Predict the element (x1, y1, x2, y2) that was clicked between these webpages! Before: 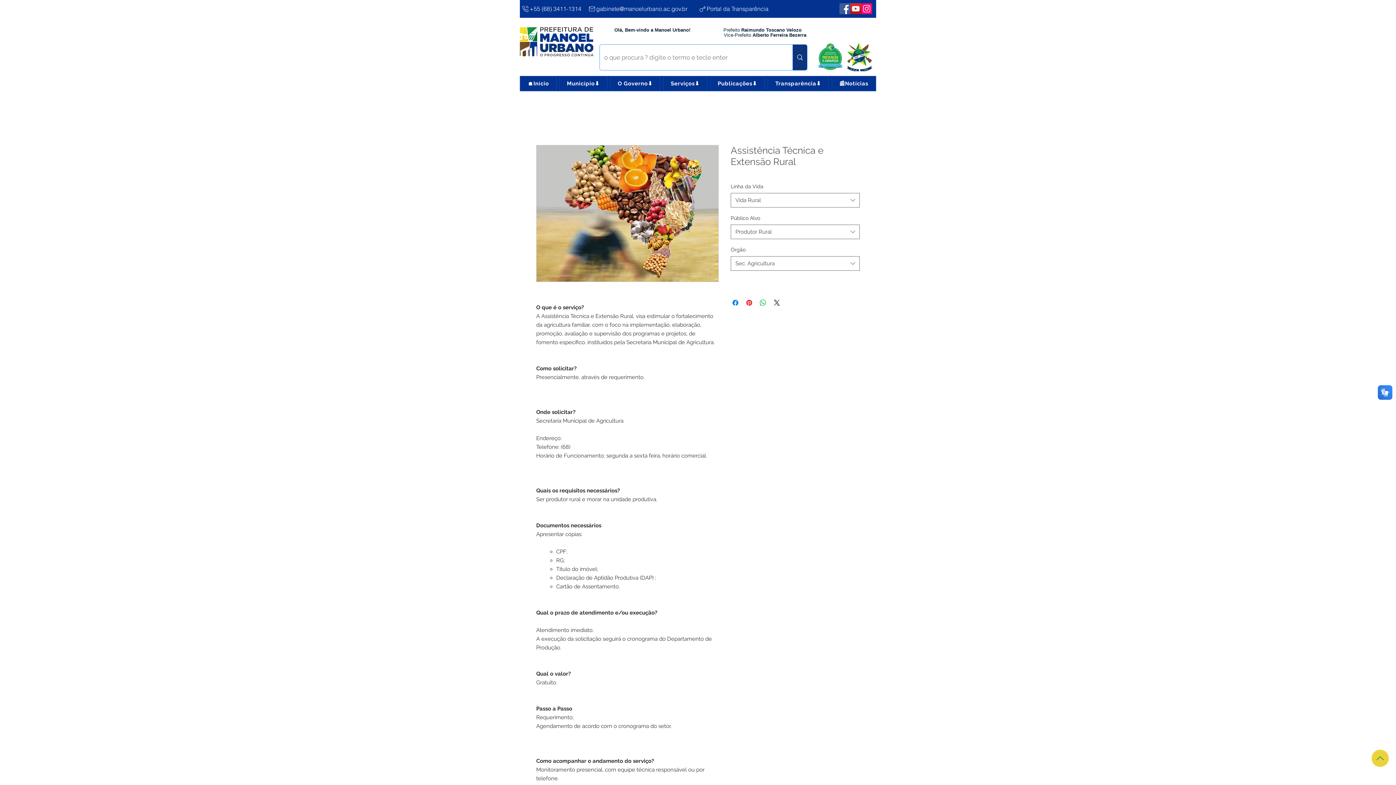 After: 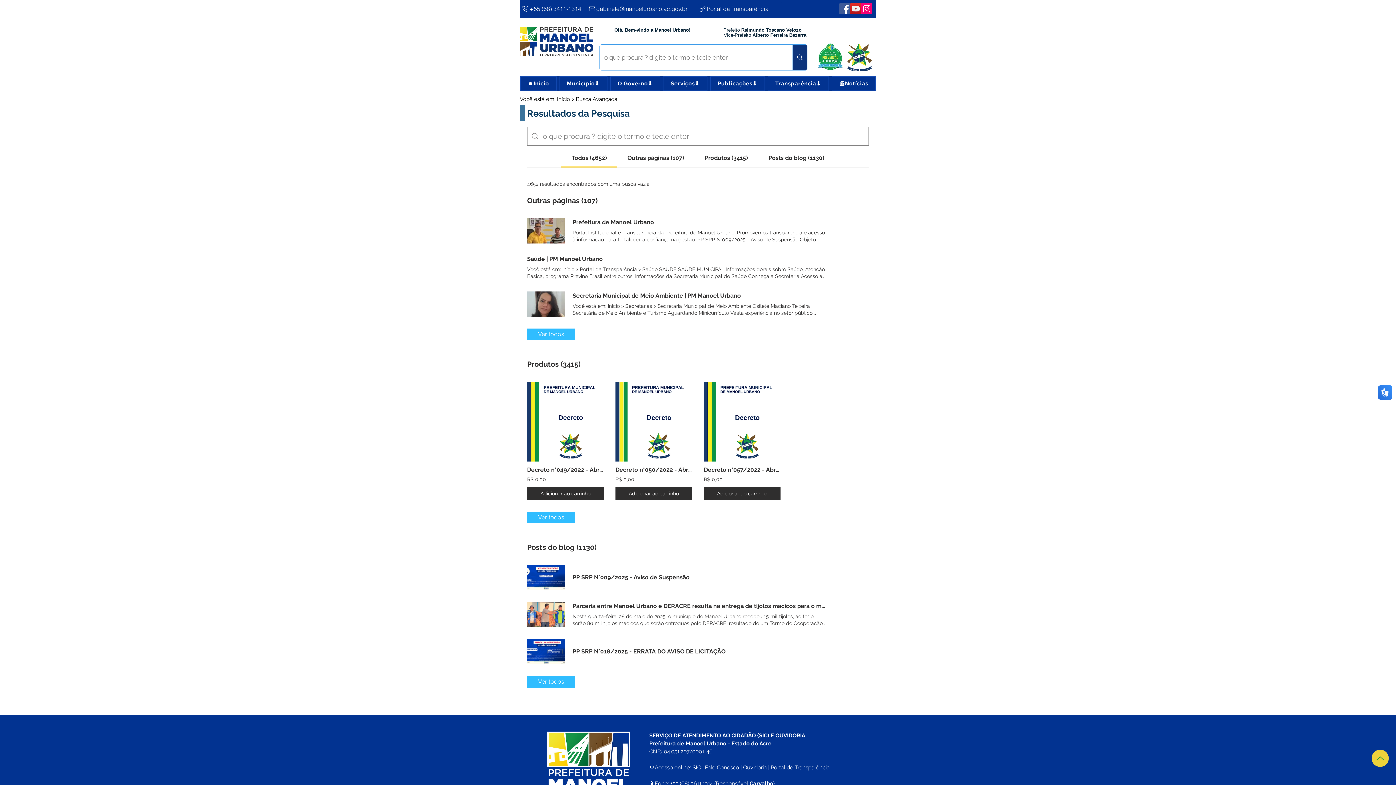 Action: bbox: (792, 44, 807, 70) label: o que procura ? digite o termo e tecle enter